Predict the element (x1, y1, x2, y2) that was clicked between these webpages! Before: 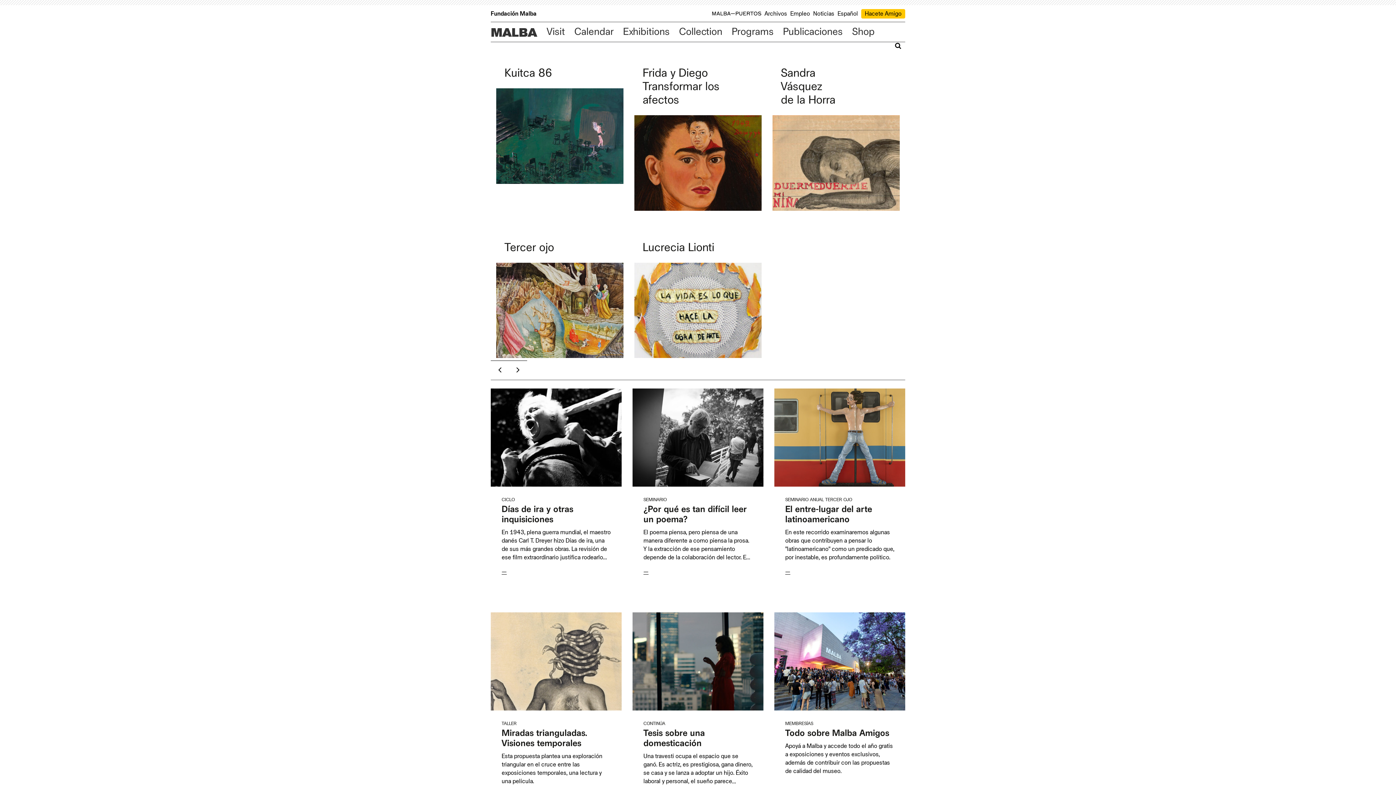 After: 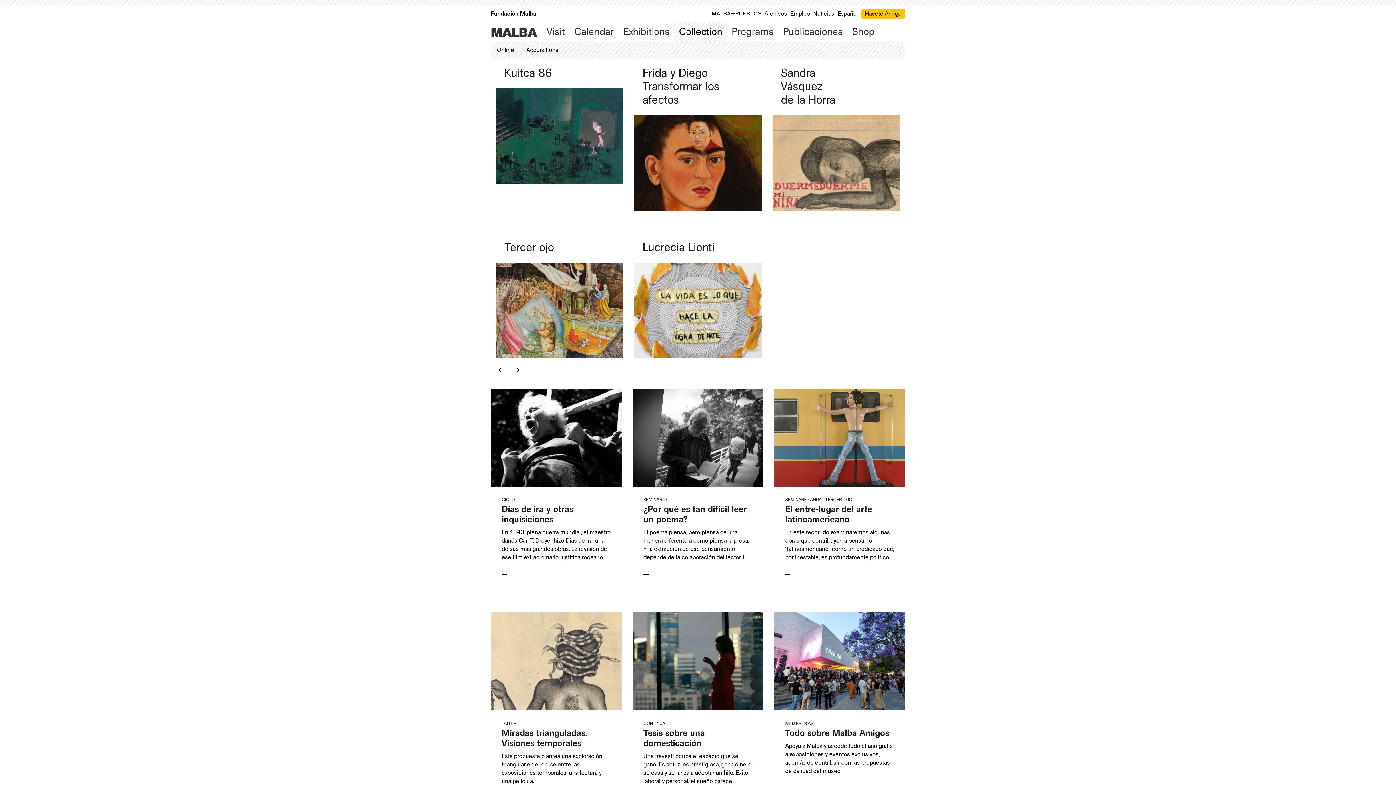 Action: label: Collection bbox: (674, 22, 727, 41)